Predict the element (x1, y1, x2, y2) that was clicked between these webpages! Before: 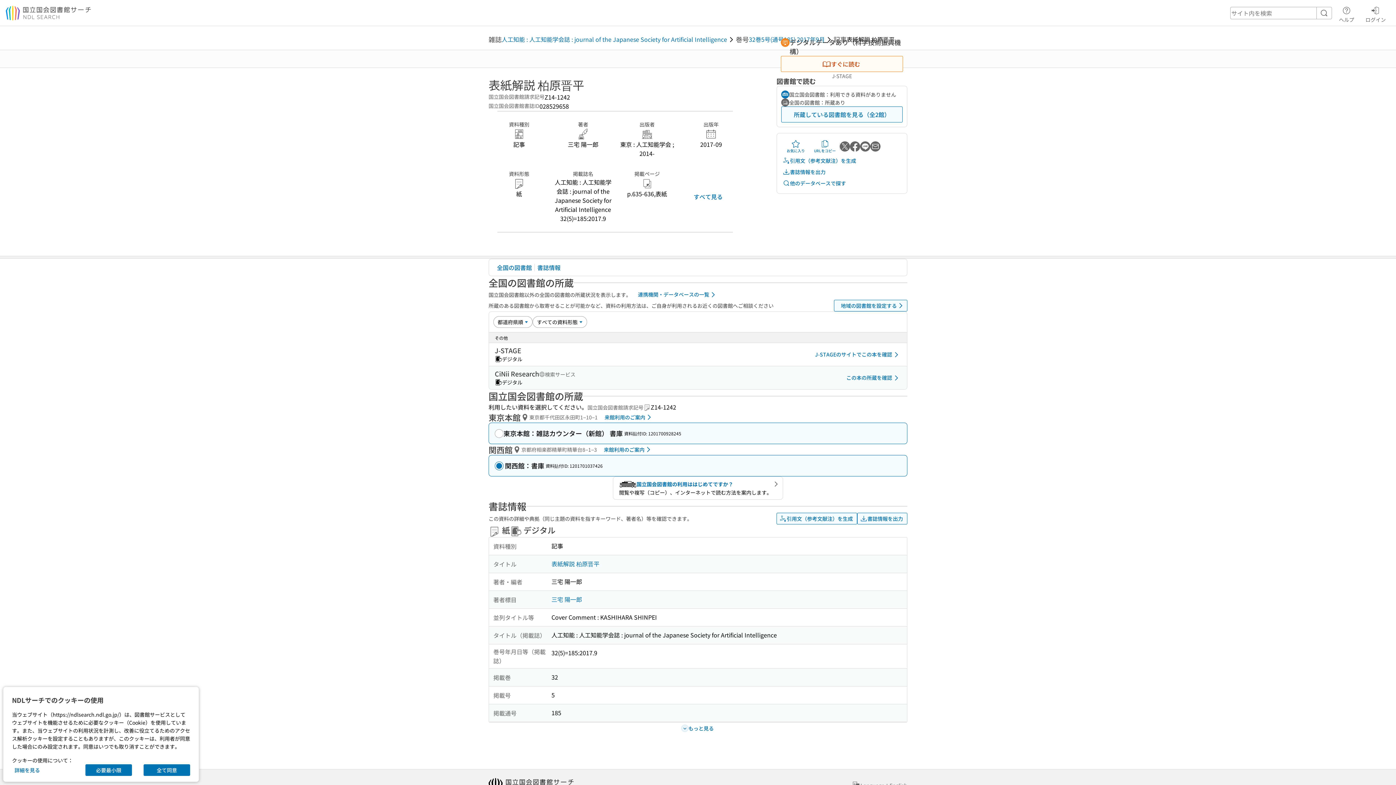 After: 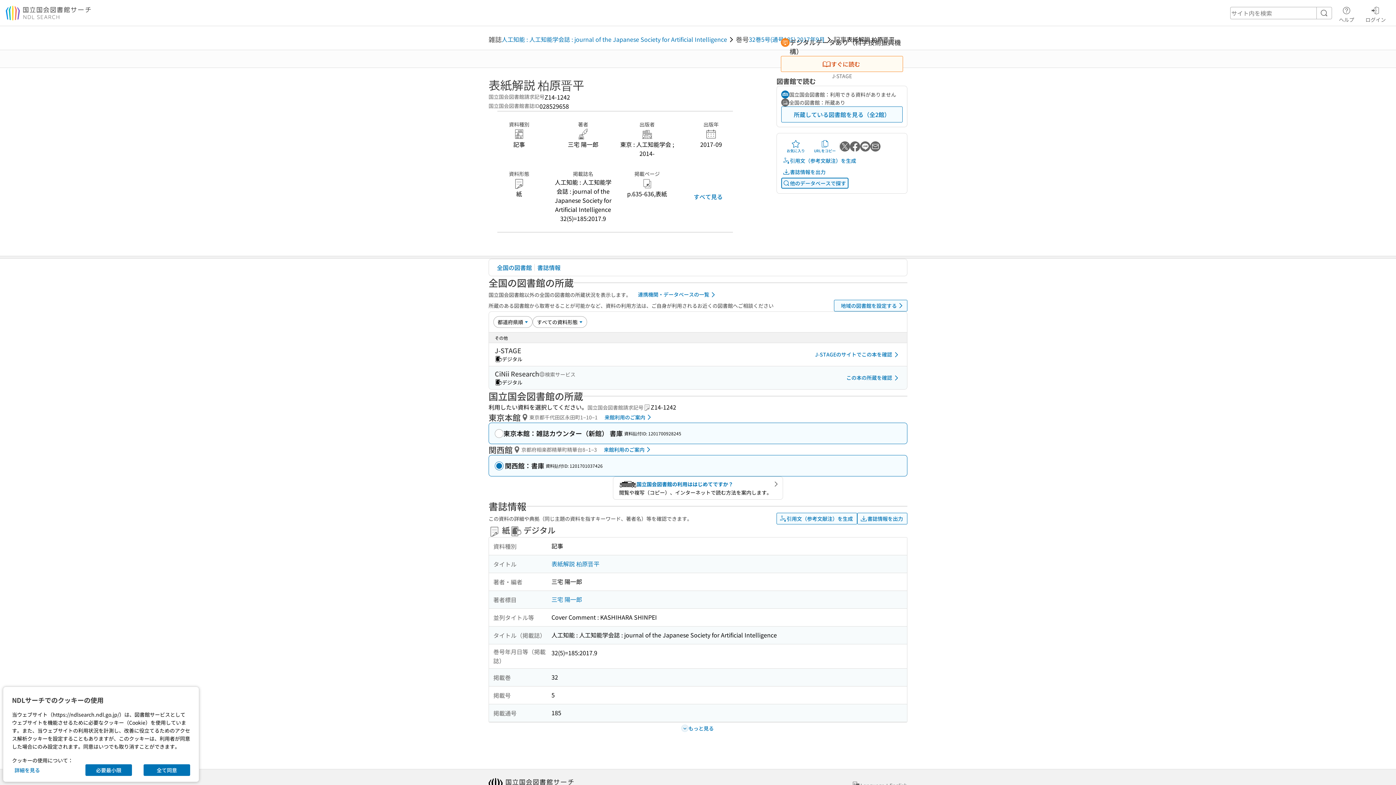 Action: label: 他のデータベースで探す bbox: (781, 177, 848, 188)